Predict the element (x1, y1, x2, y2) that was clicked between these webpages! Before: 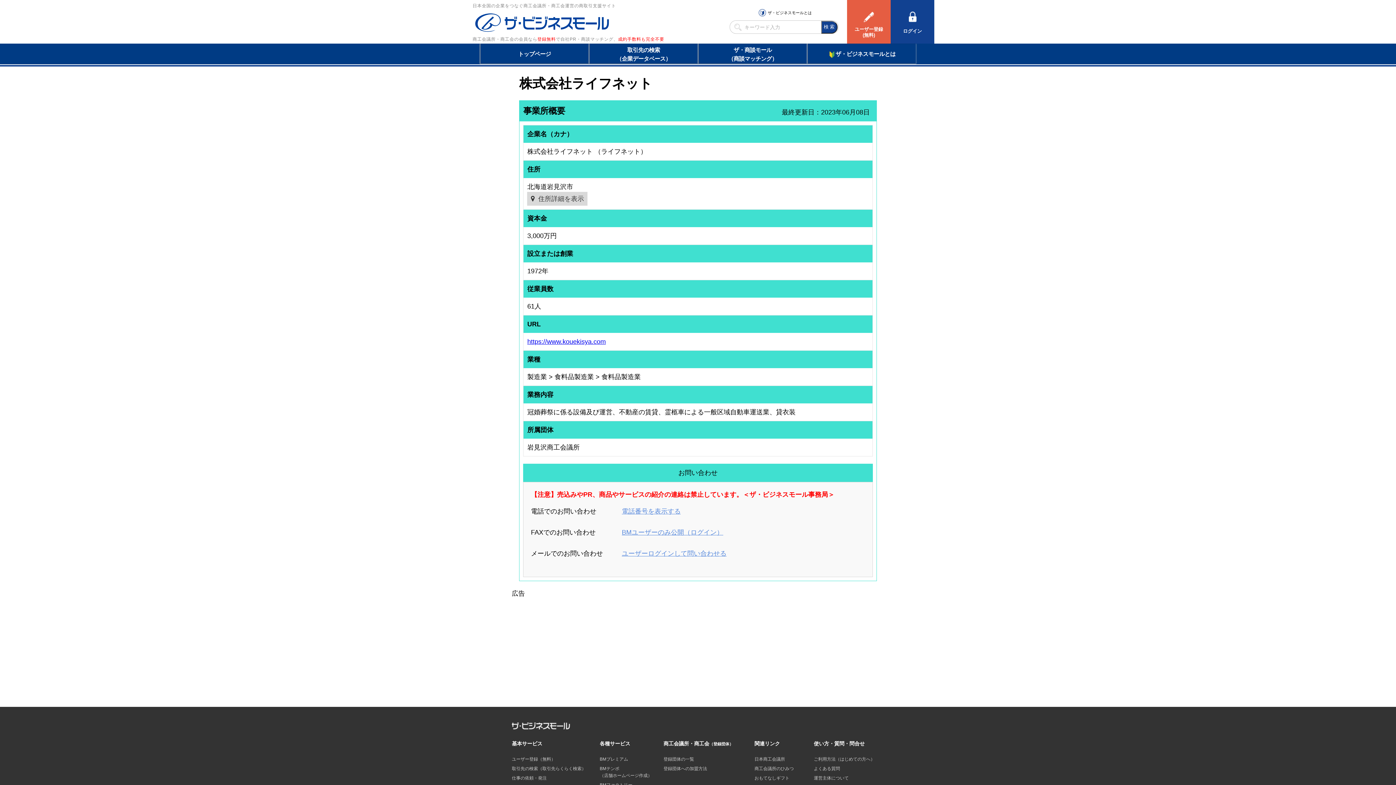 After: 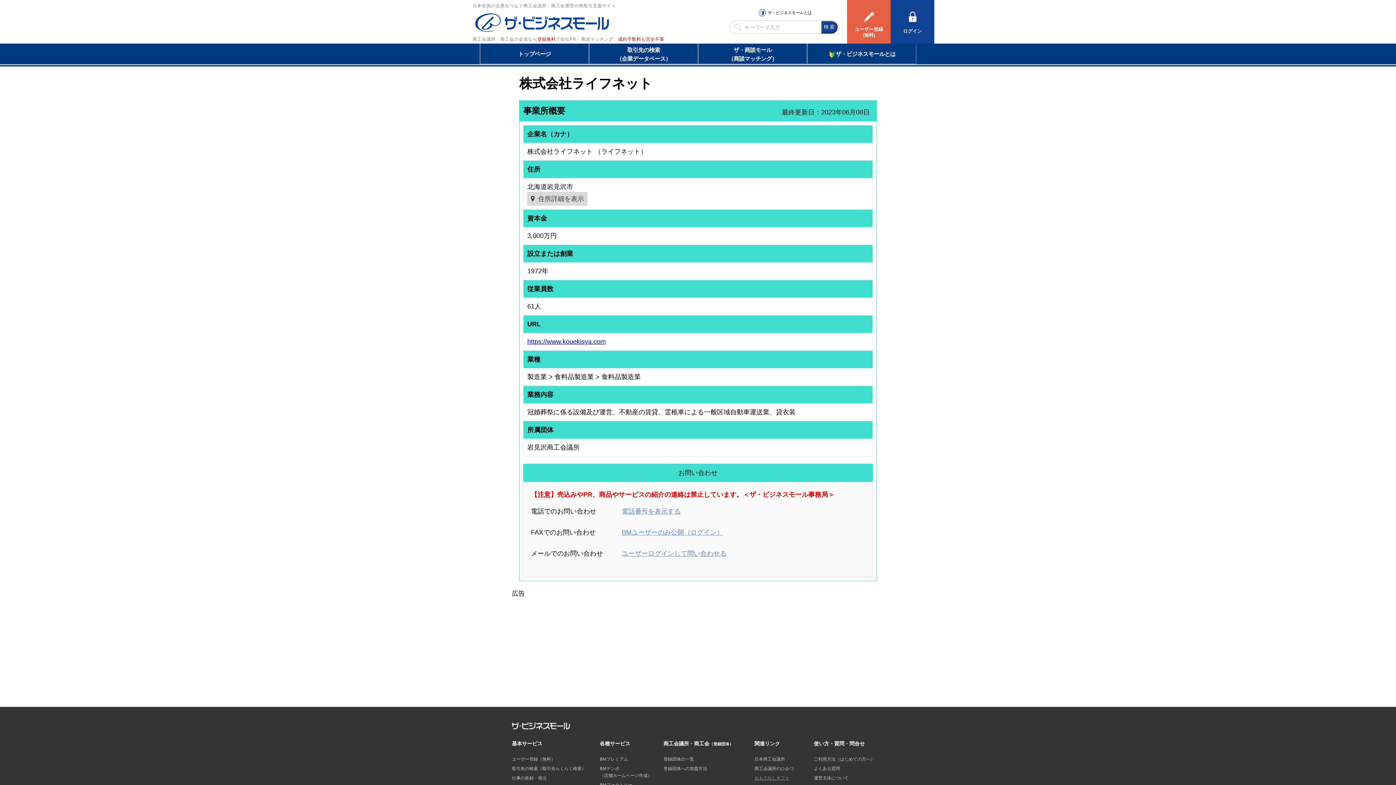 Action: label: おもてなしギフト bbox: (754, 776, 789, 781)